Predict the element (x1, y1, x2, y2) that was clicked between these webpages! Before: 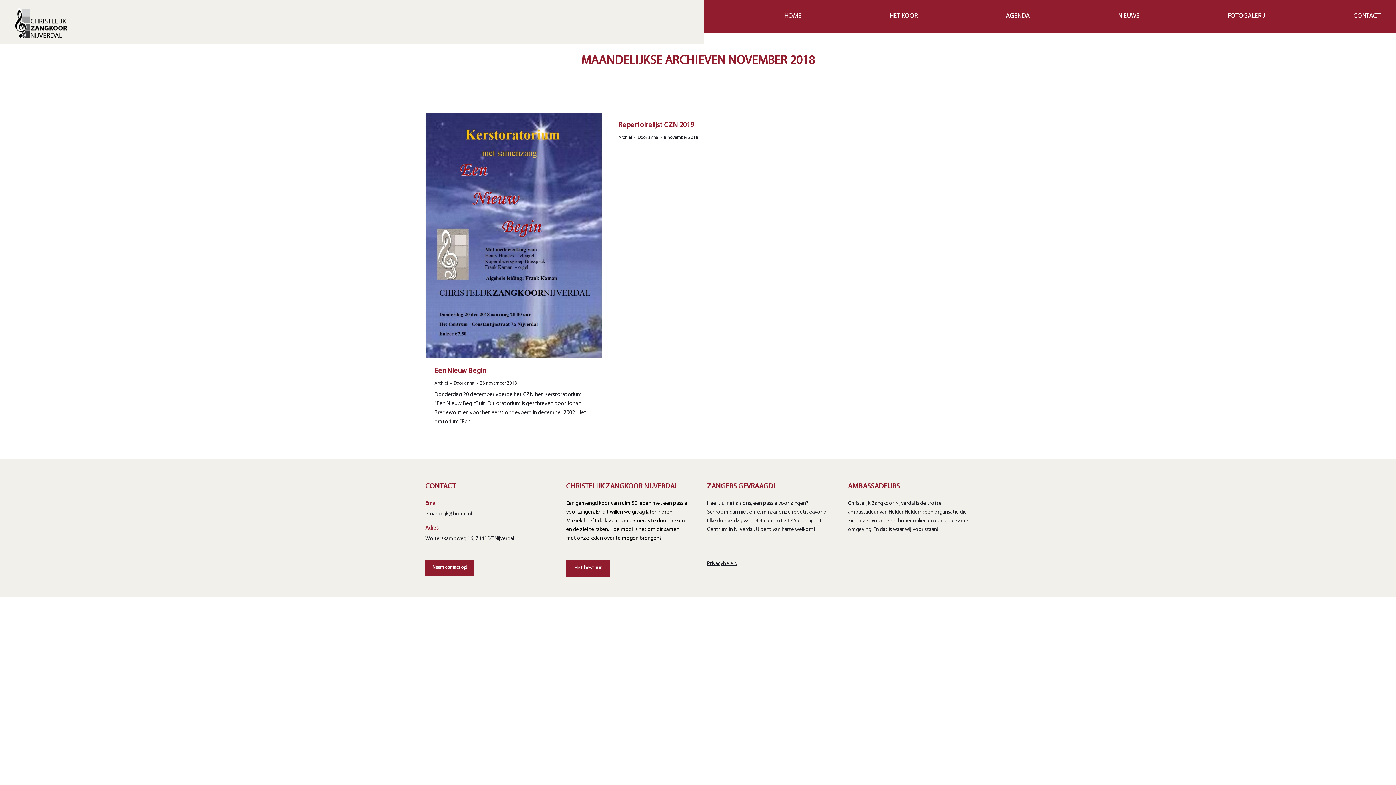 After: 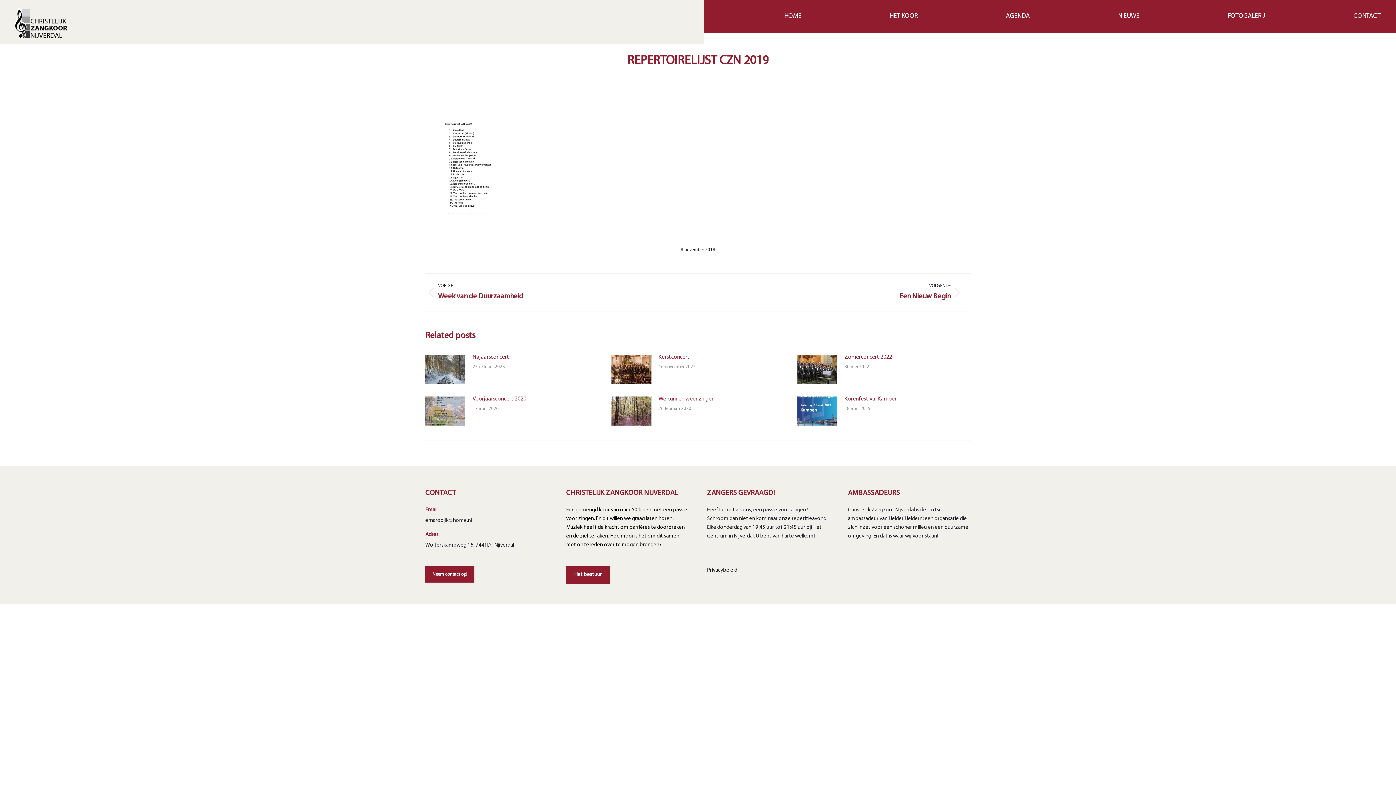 Action: bbox: (618, 121, 694, 129) label: Repertoirelijst CZN 2019